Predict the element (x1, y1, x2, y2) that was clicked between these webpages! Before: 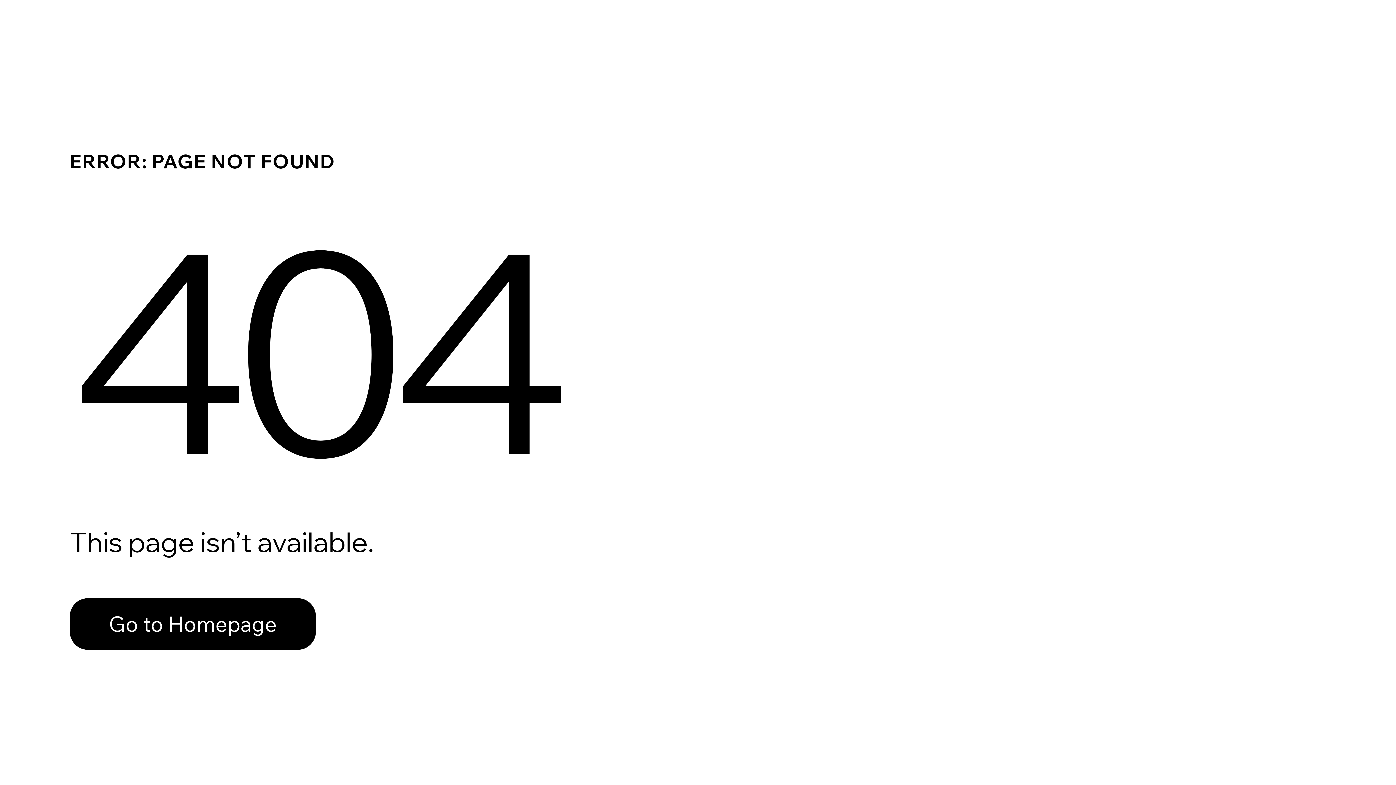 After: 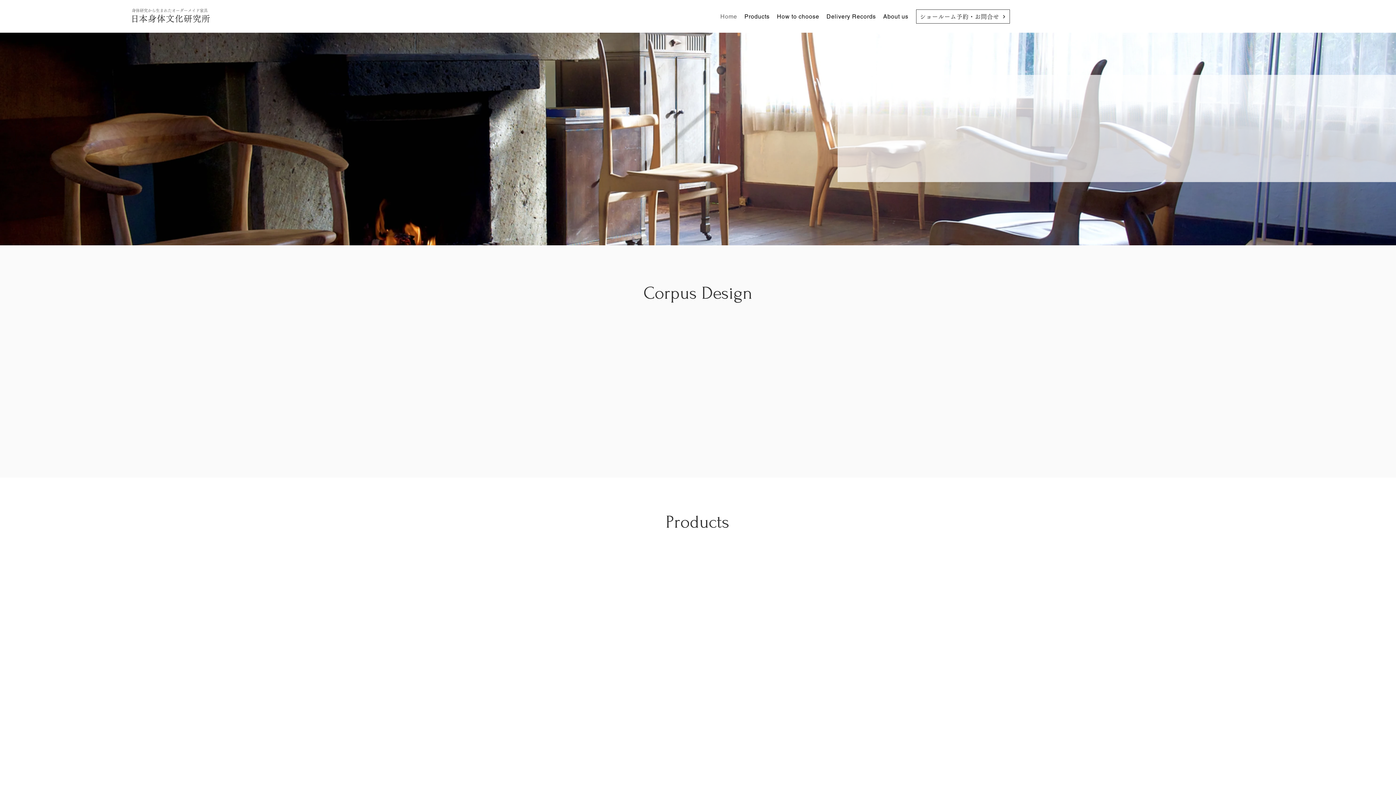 Action: label: Go to Homepage bbox: (69, 598, 316, 650)